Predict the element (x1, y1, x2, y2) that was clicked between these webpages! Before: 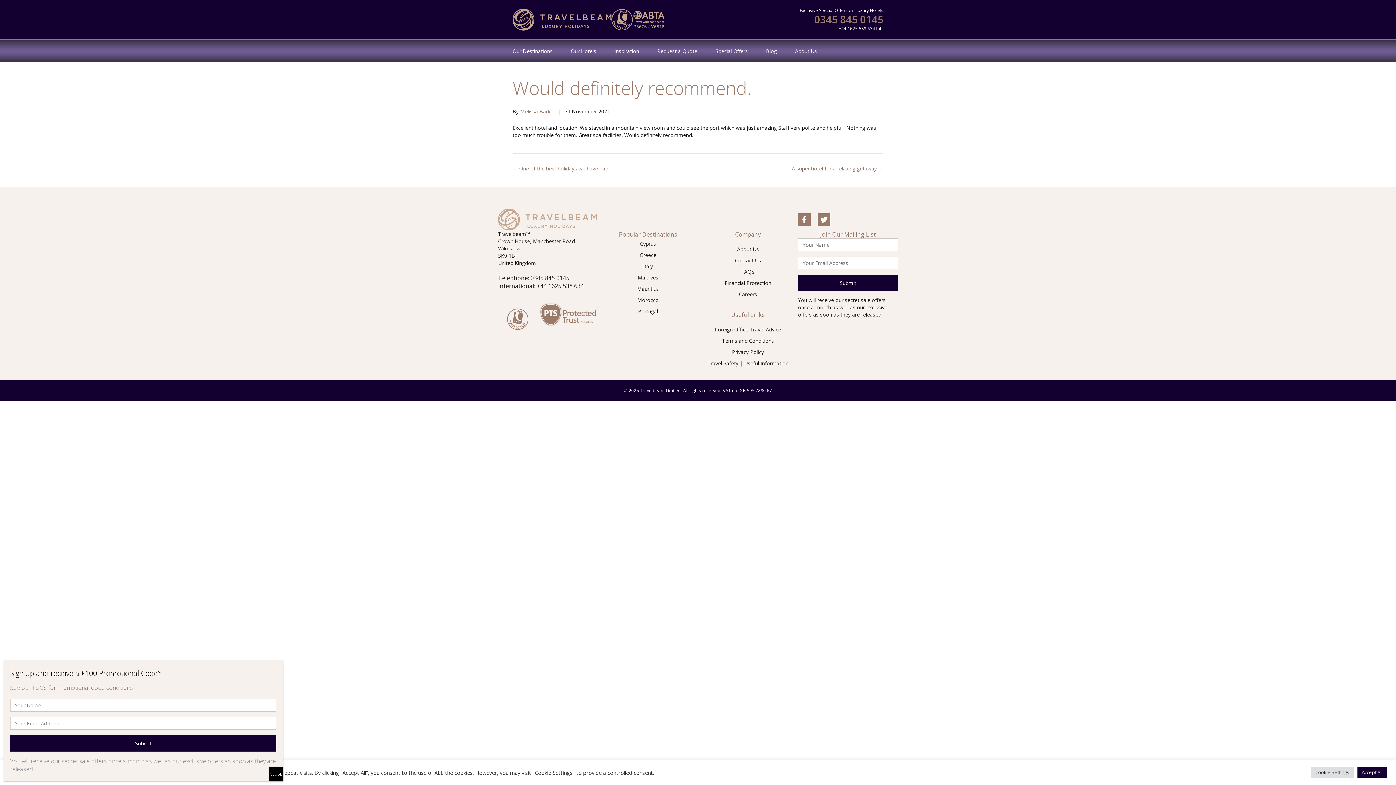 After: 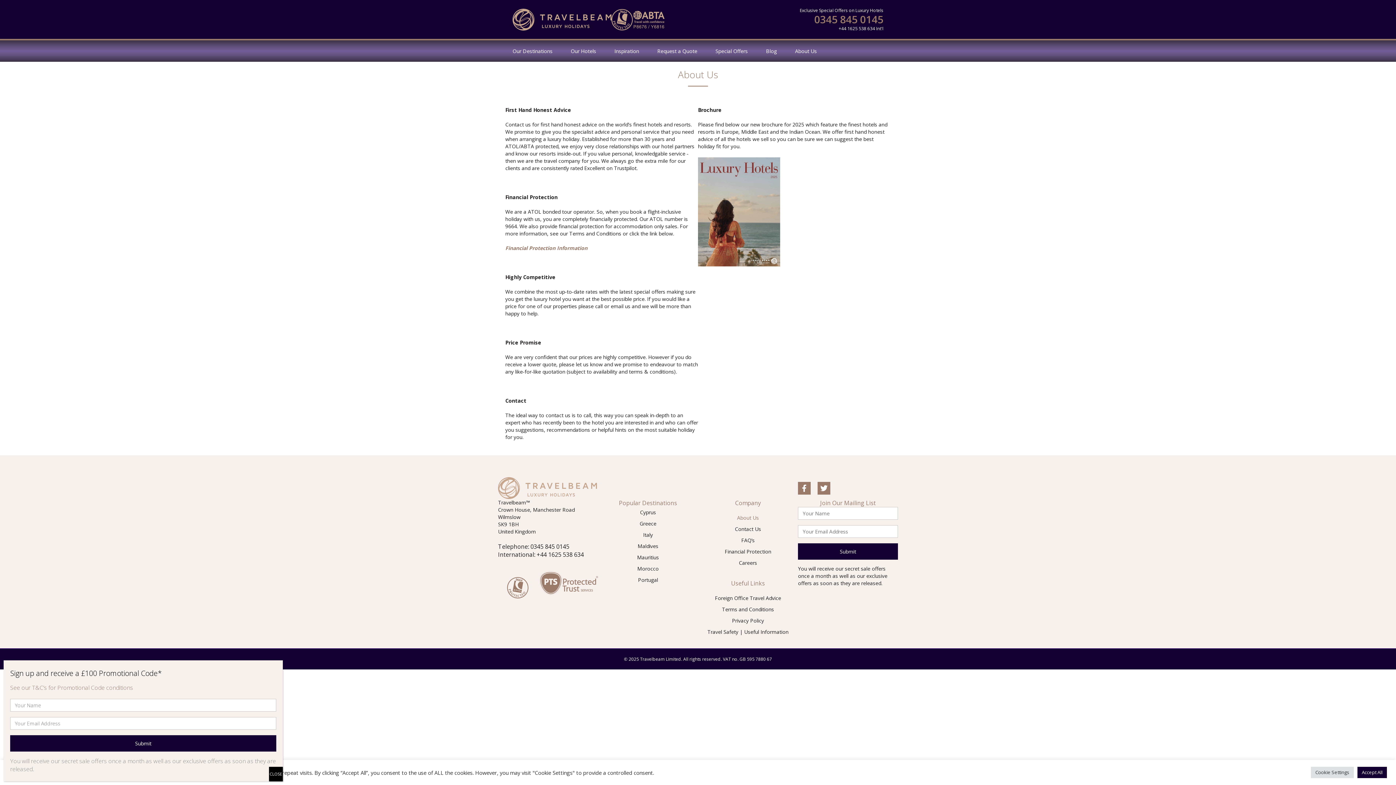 Action: bbox: (786, 40, 826, 61) label: About Us